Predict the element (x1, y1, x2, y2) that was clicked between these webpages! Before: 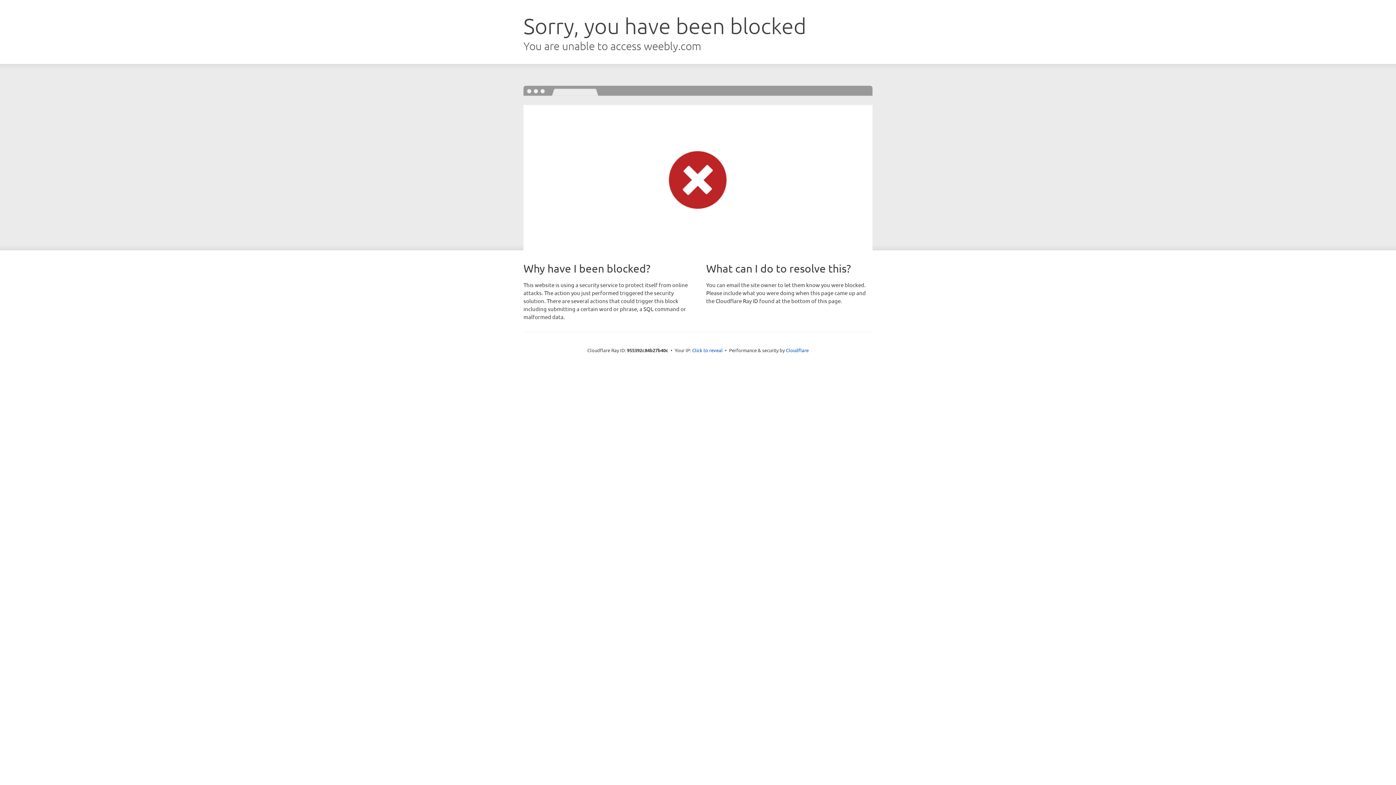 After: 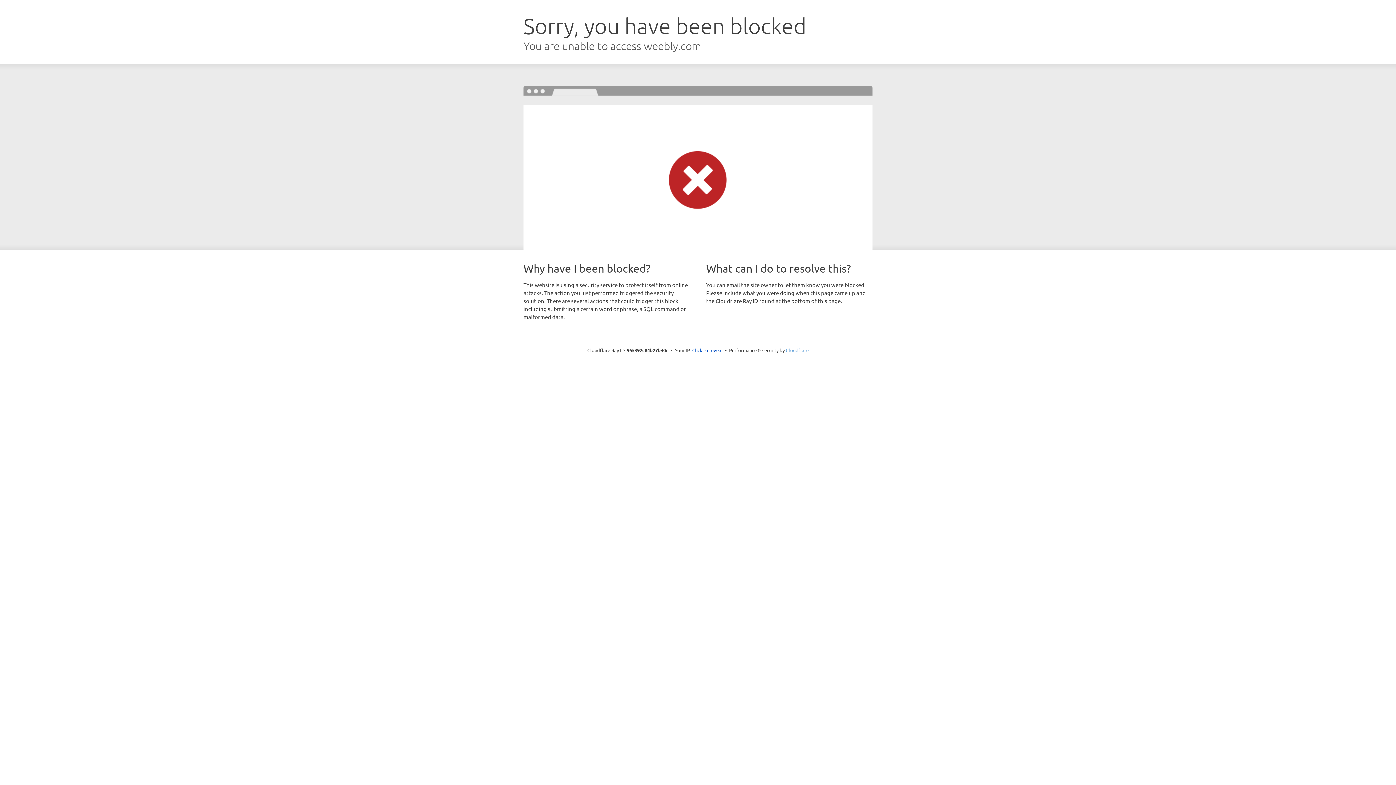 Action: bbox: (786, 347, 808, 353) label: Cloudflare